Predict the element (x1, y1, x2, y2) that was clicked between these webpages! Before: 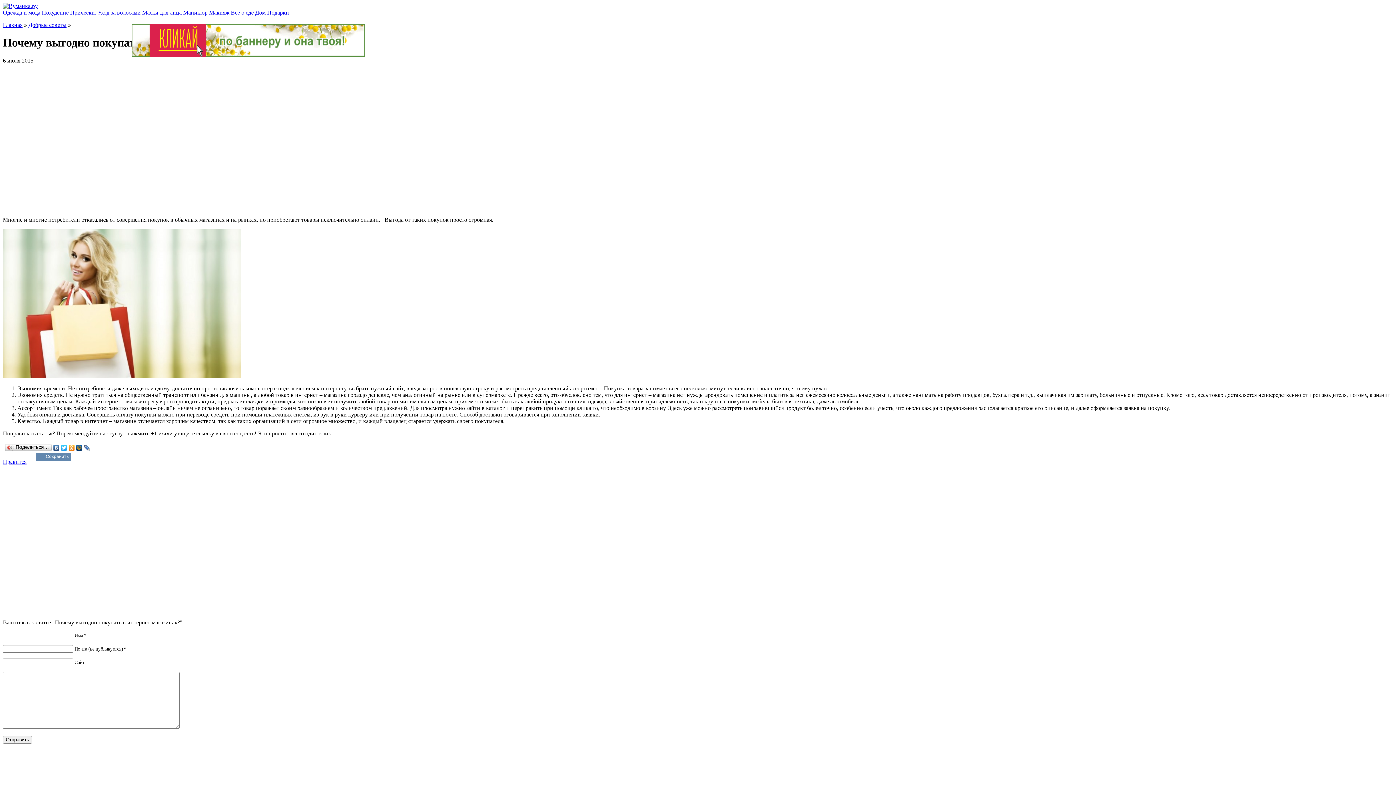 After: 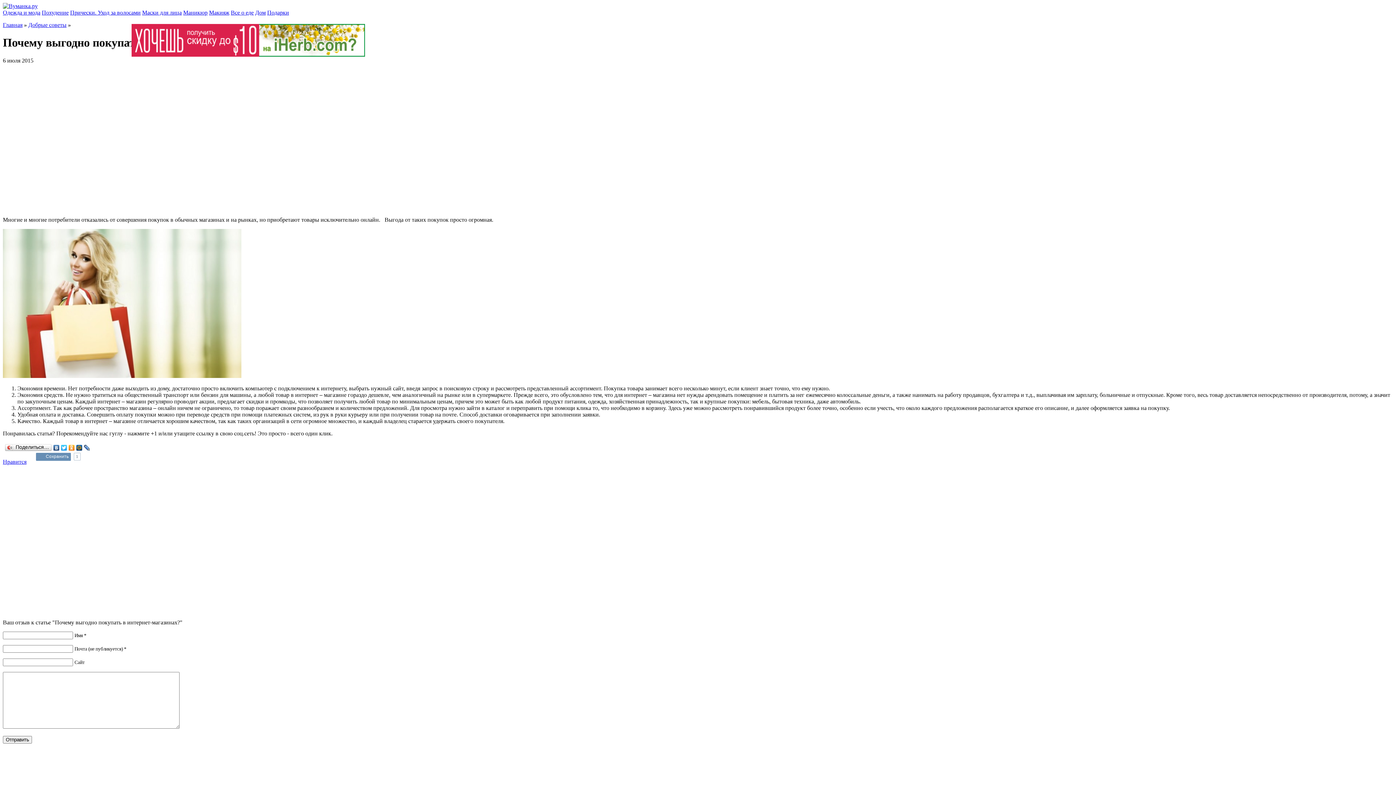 Action: bbox: (36, 453, 45, 461)